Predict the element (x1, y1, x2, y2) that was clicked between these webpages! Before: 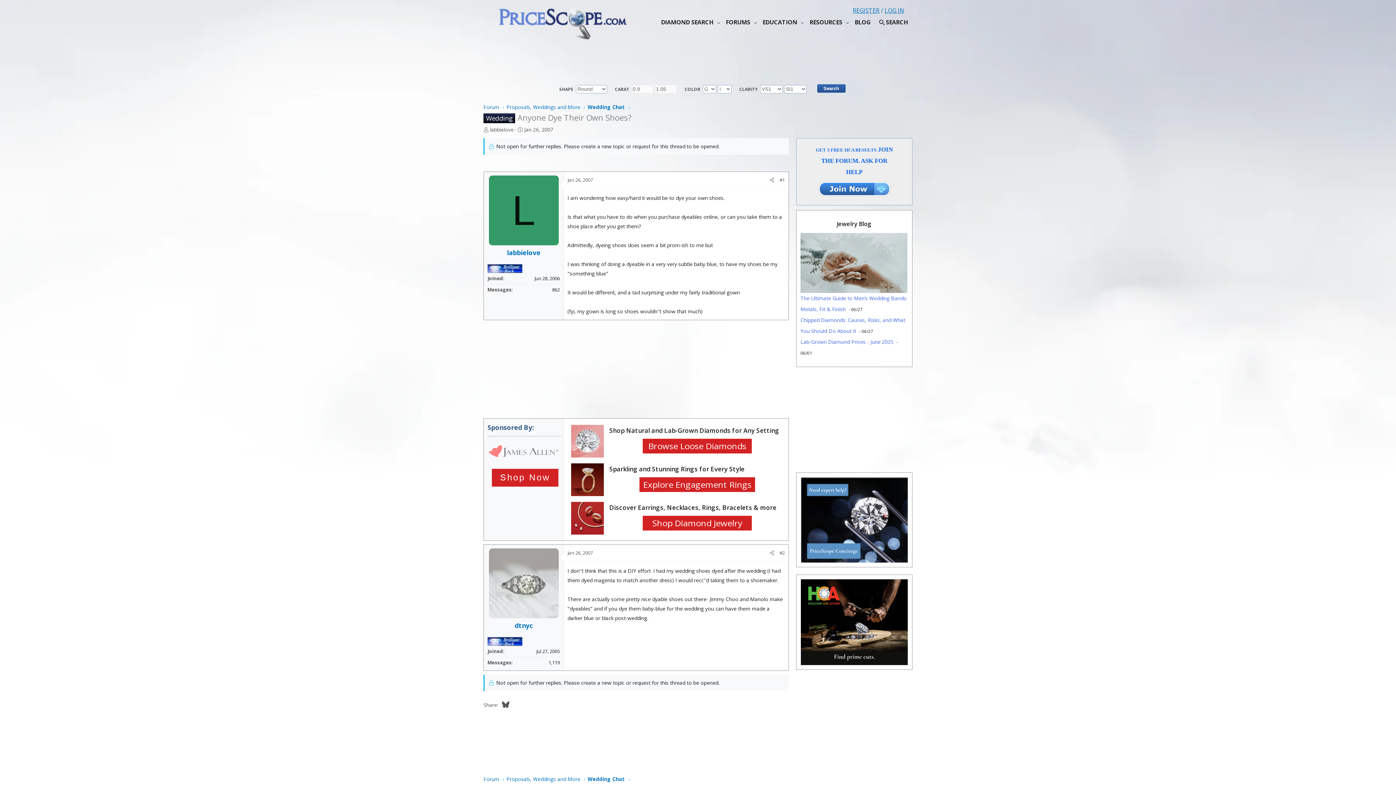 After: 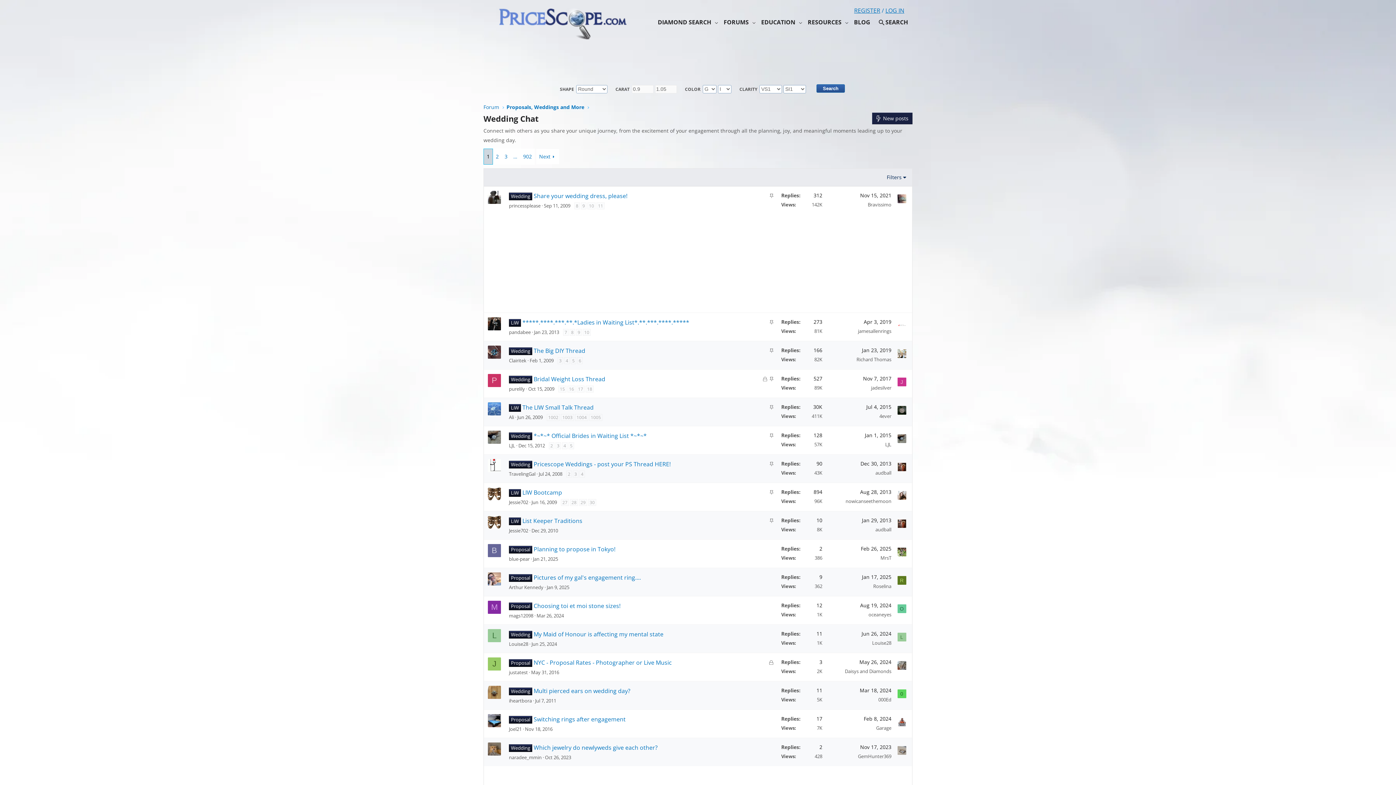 Action: label: Wedding Chat bbox: (585, 774, 626, 784)